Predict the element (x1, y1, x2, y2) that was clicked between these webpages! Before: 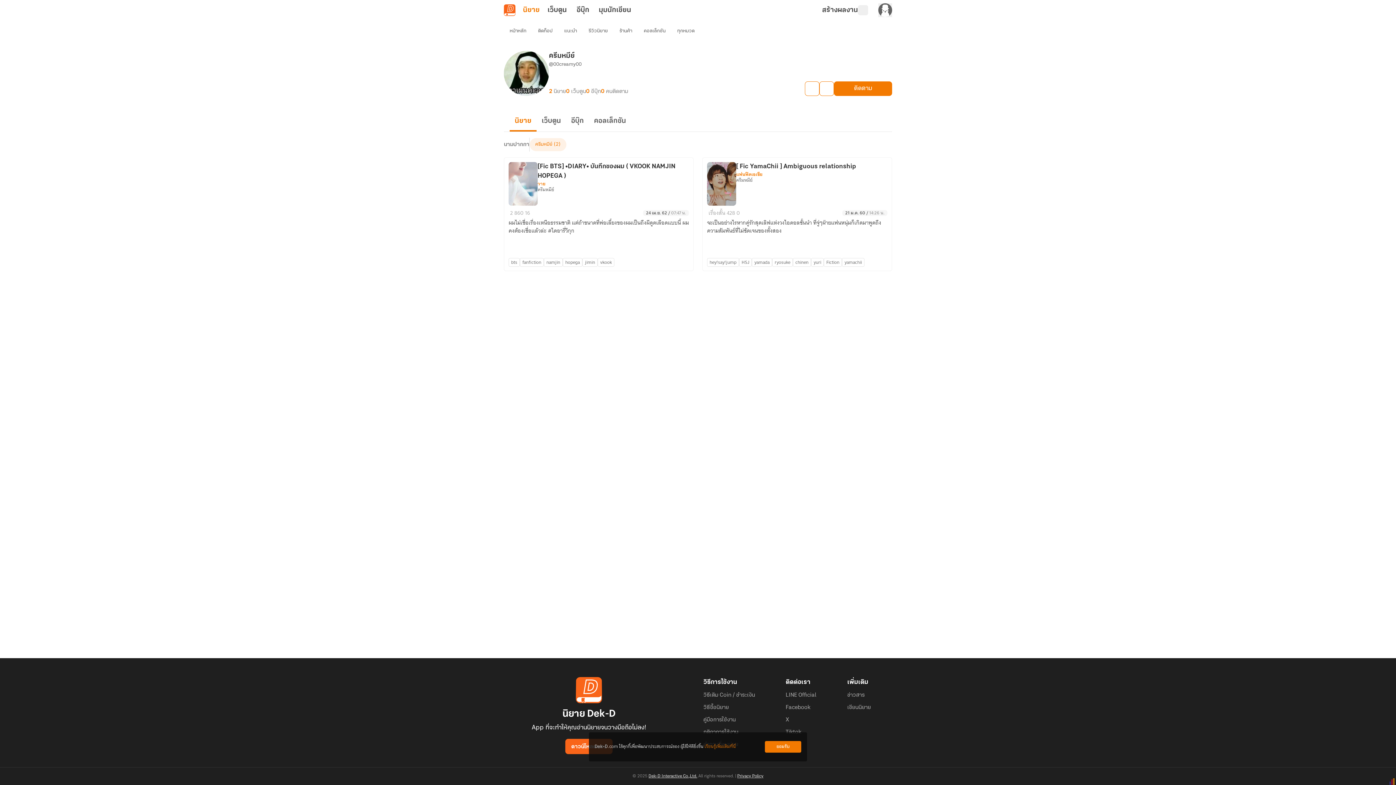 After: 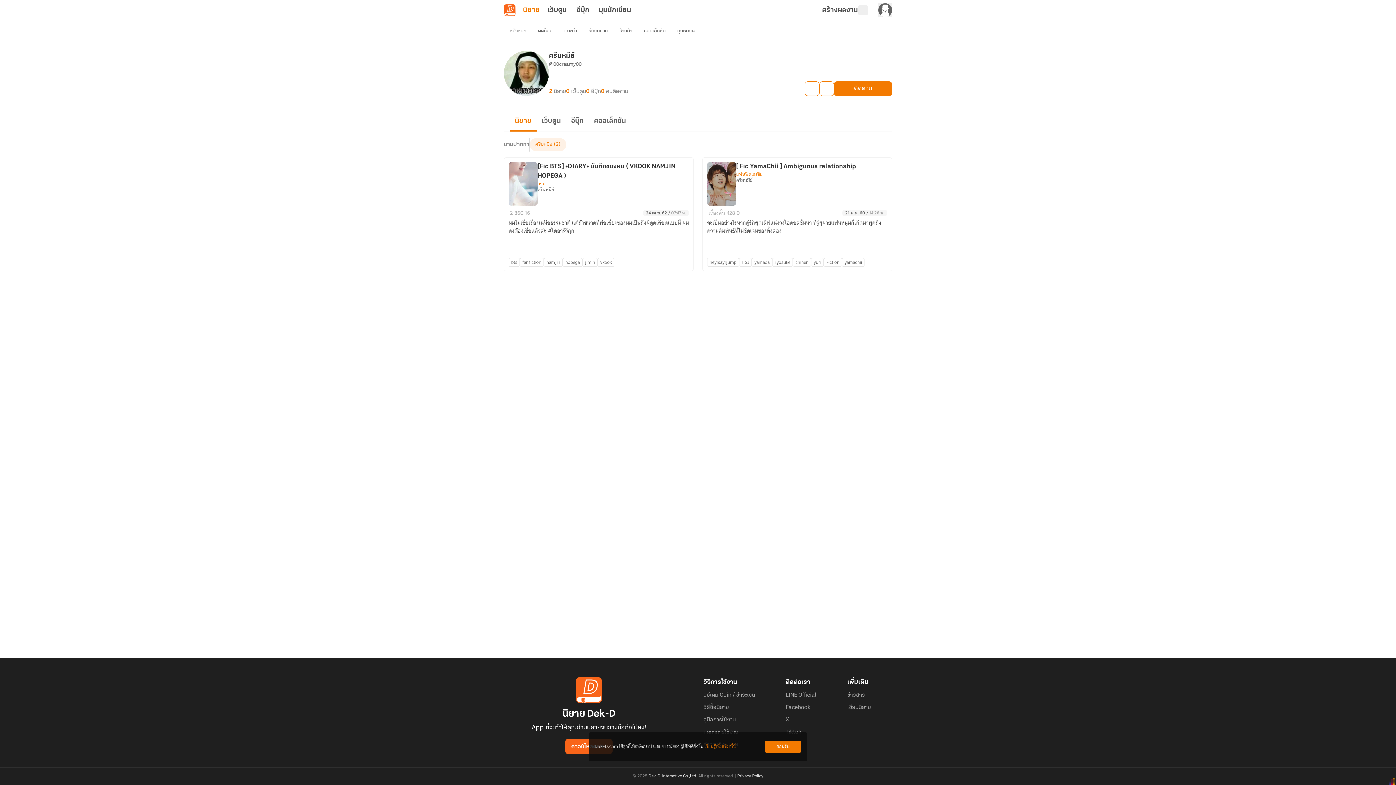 Action: bbox: (648, 774, 697, 778) label: Dek-D Interactive Co.,Ltd.